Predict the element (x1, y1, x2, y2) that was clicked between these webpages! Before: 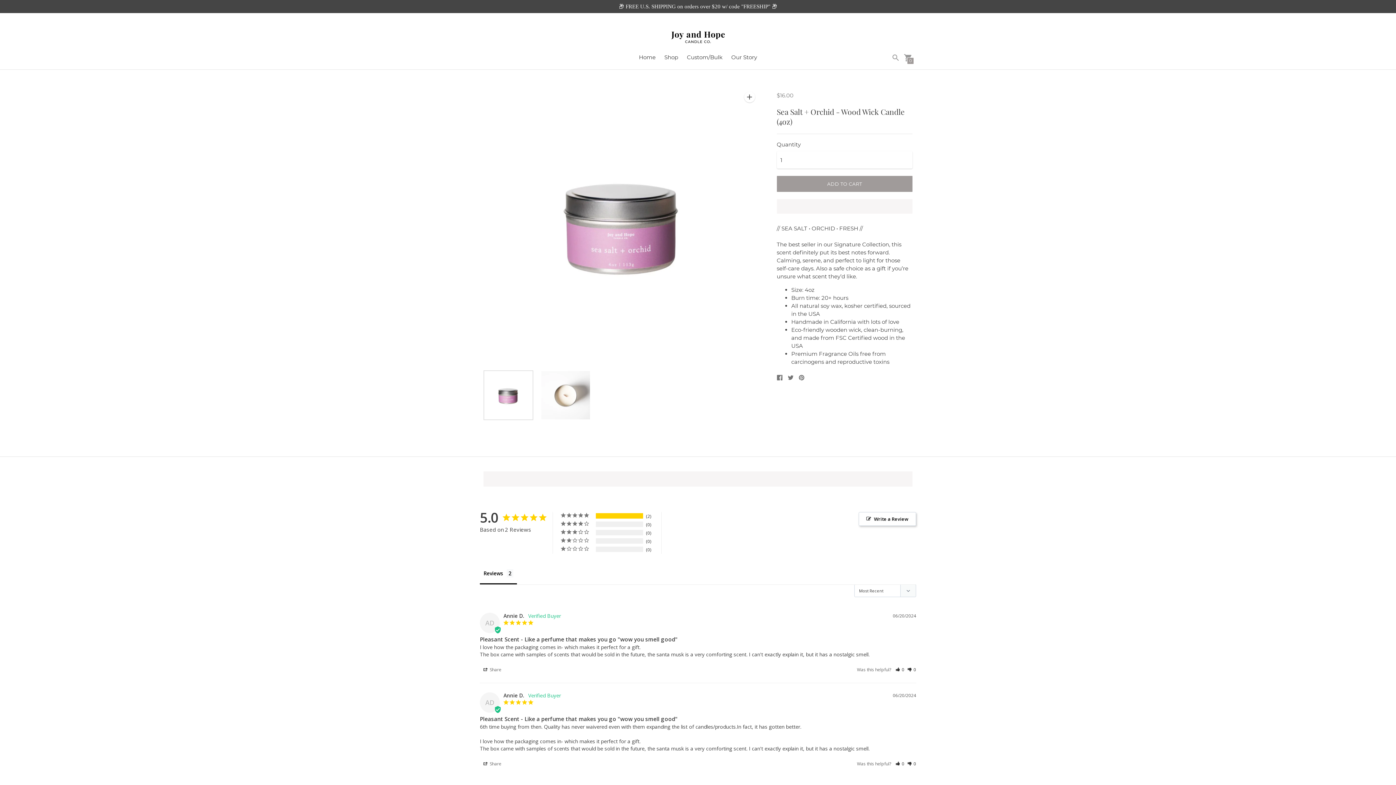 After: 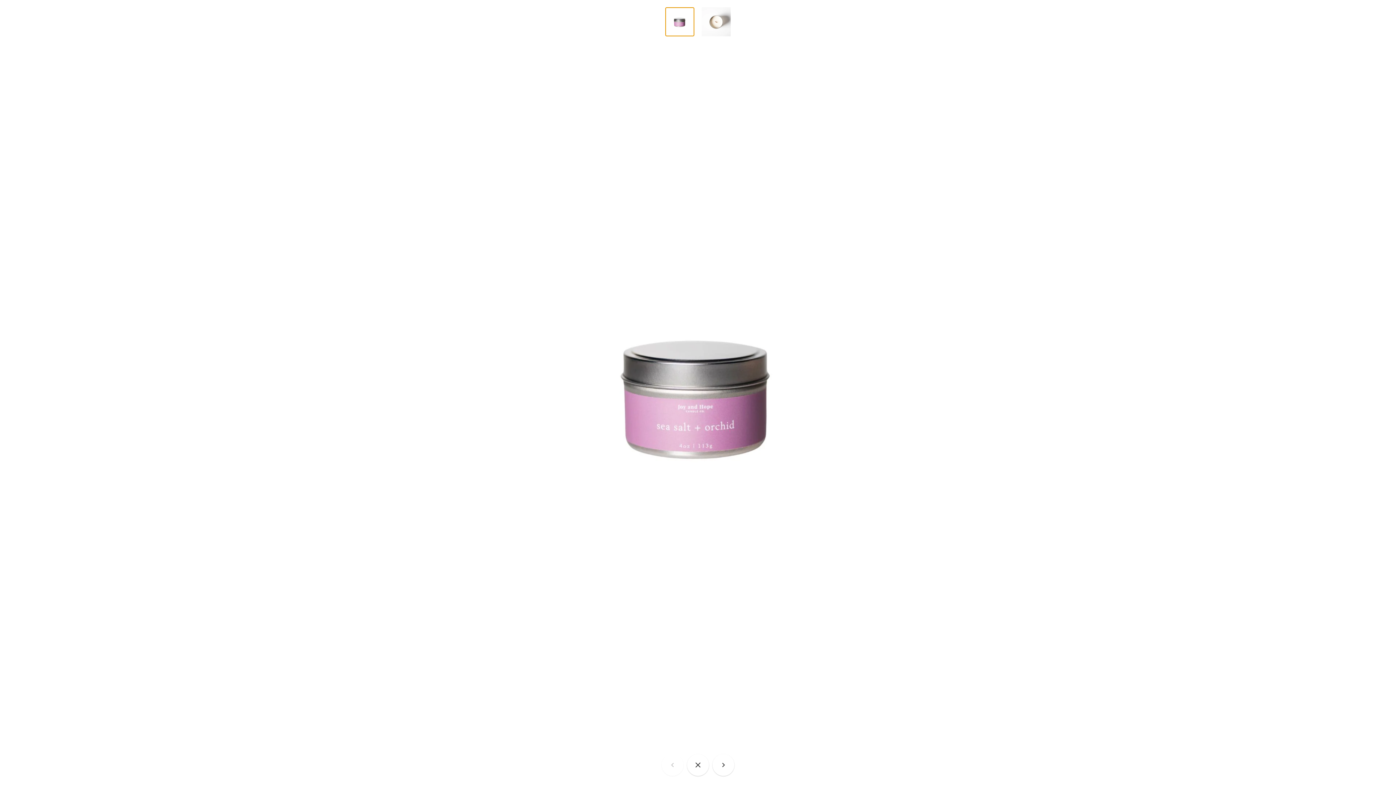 Action: bbox: (483, 84, 762, 363)